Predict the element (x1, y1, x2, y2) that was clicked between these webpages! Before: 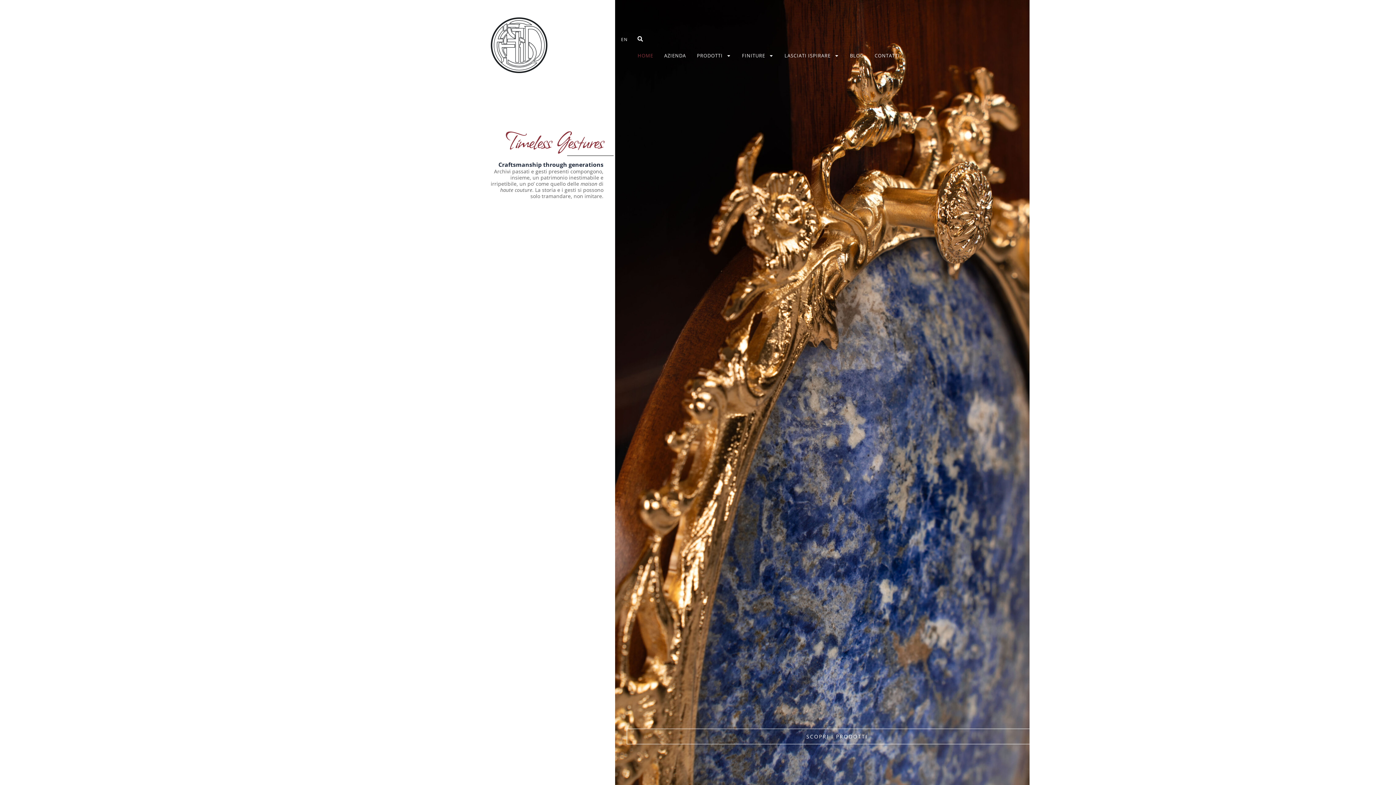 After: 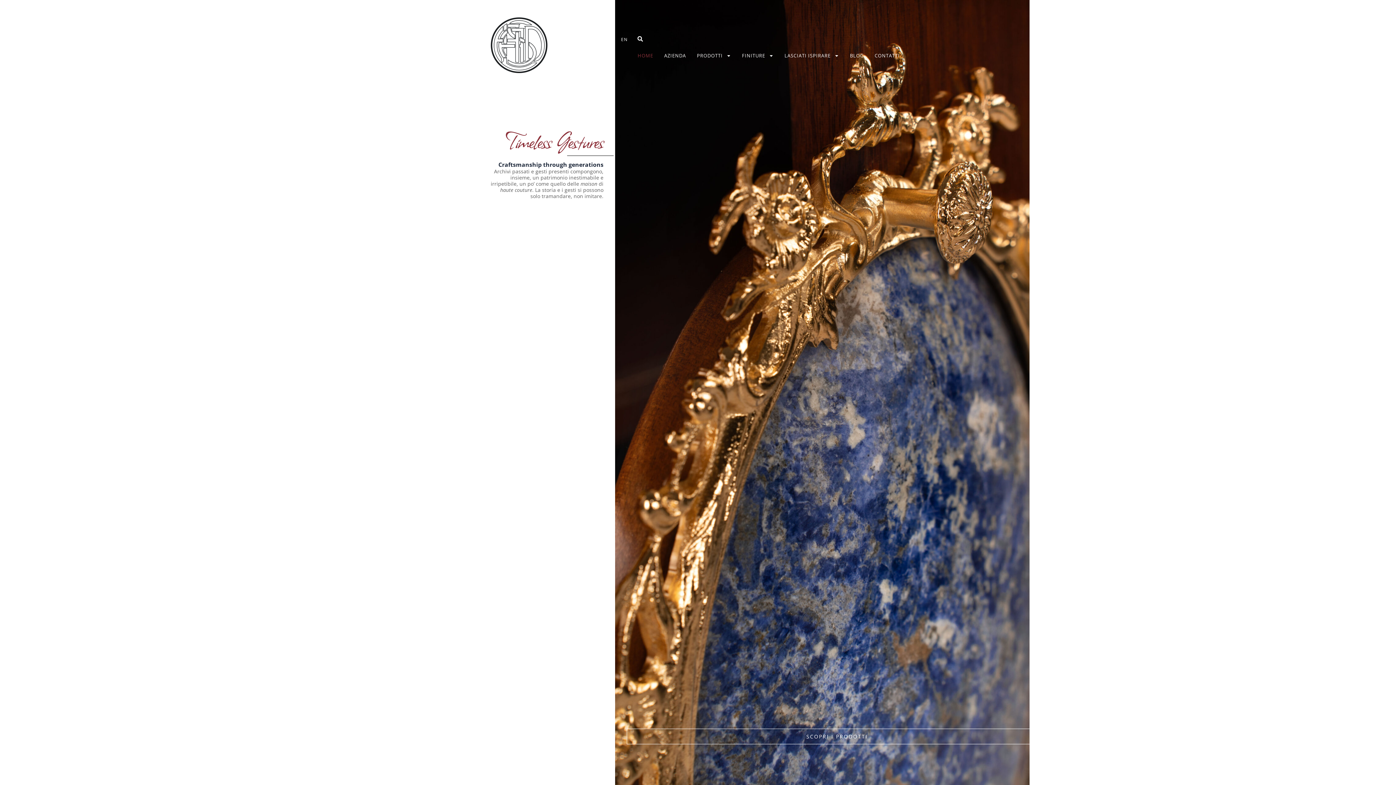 Action: bbox: (632, 47, 658, 64) label: HOME